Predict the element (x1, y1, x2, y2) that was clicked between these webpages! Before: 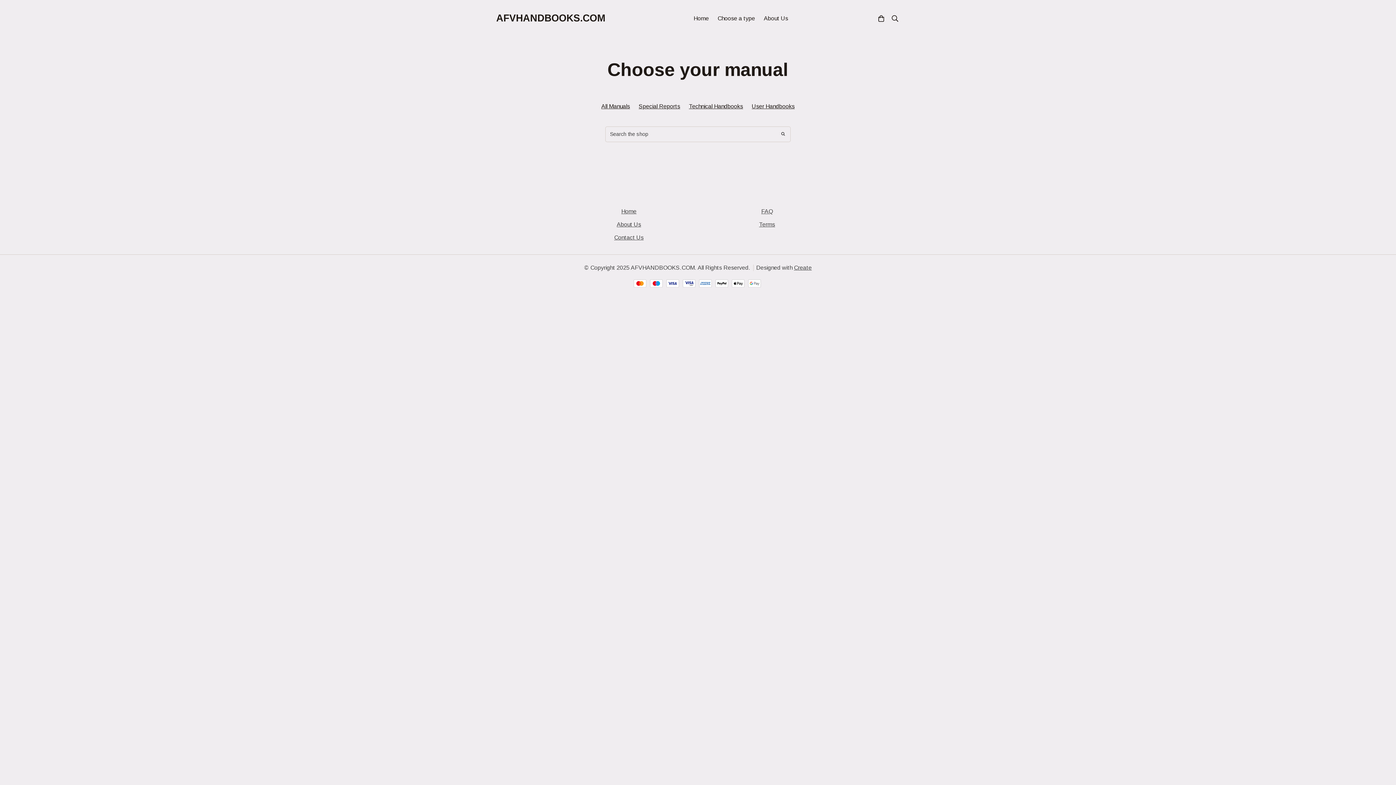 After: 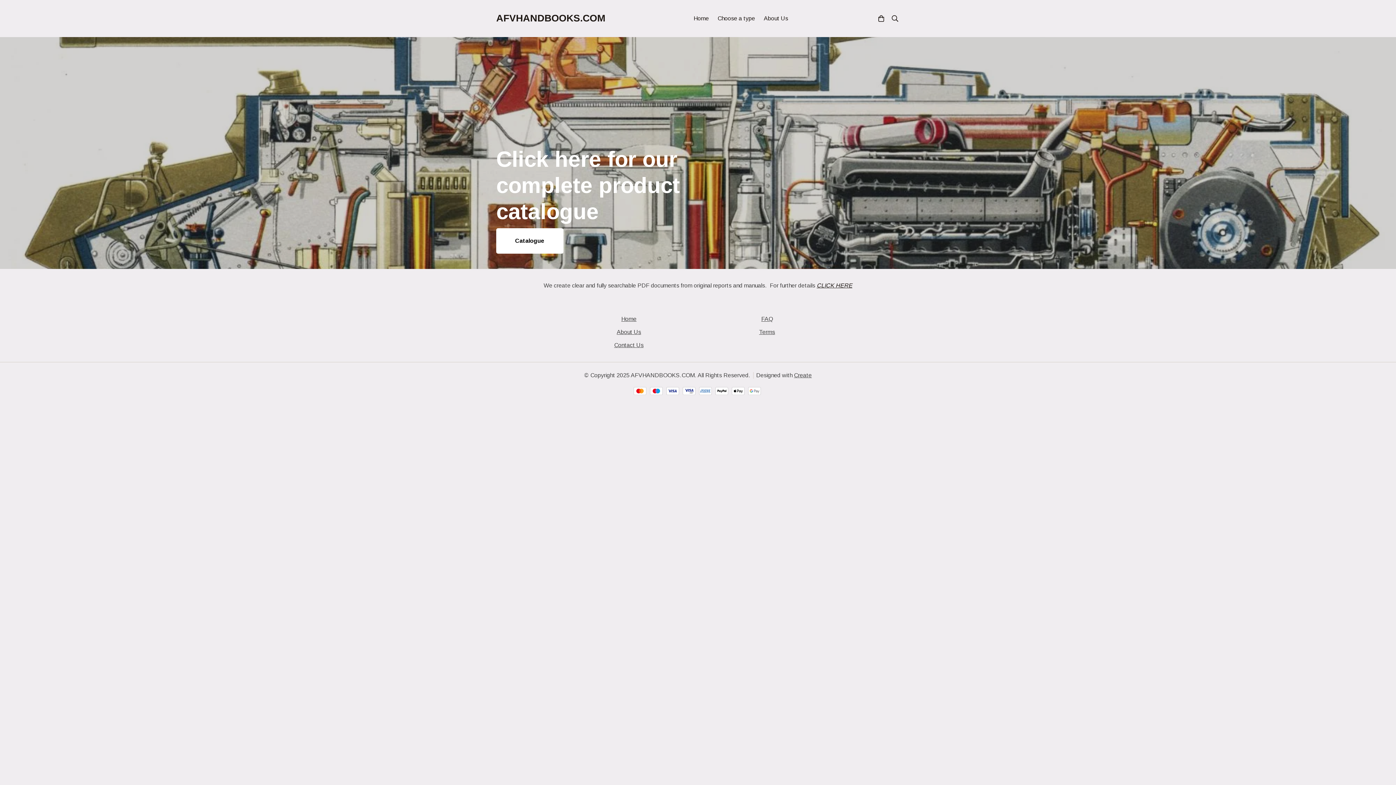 Action: label: Home bbox: (689, 10, 713, 26)